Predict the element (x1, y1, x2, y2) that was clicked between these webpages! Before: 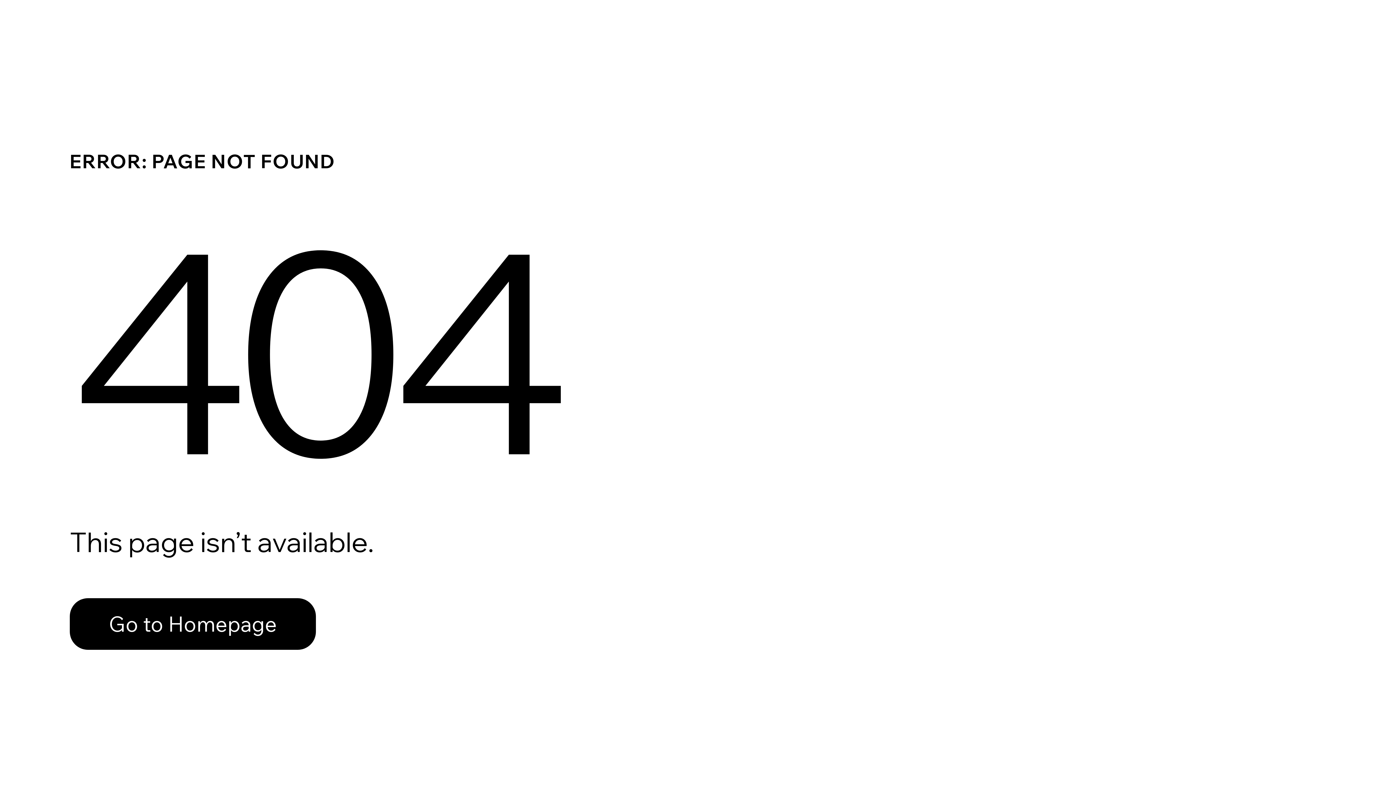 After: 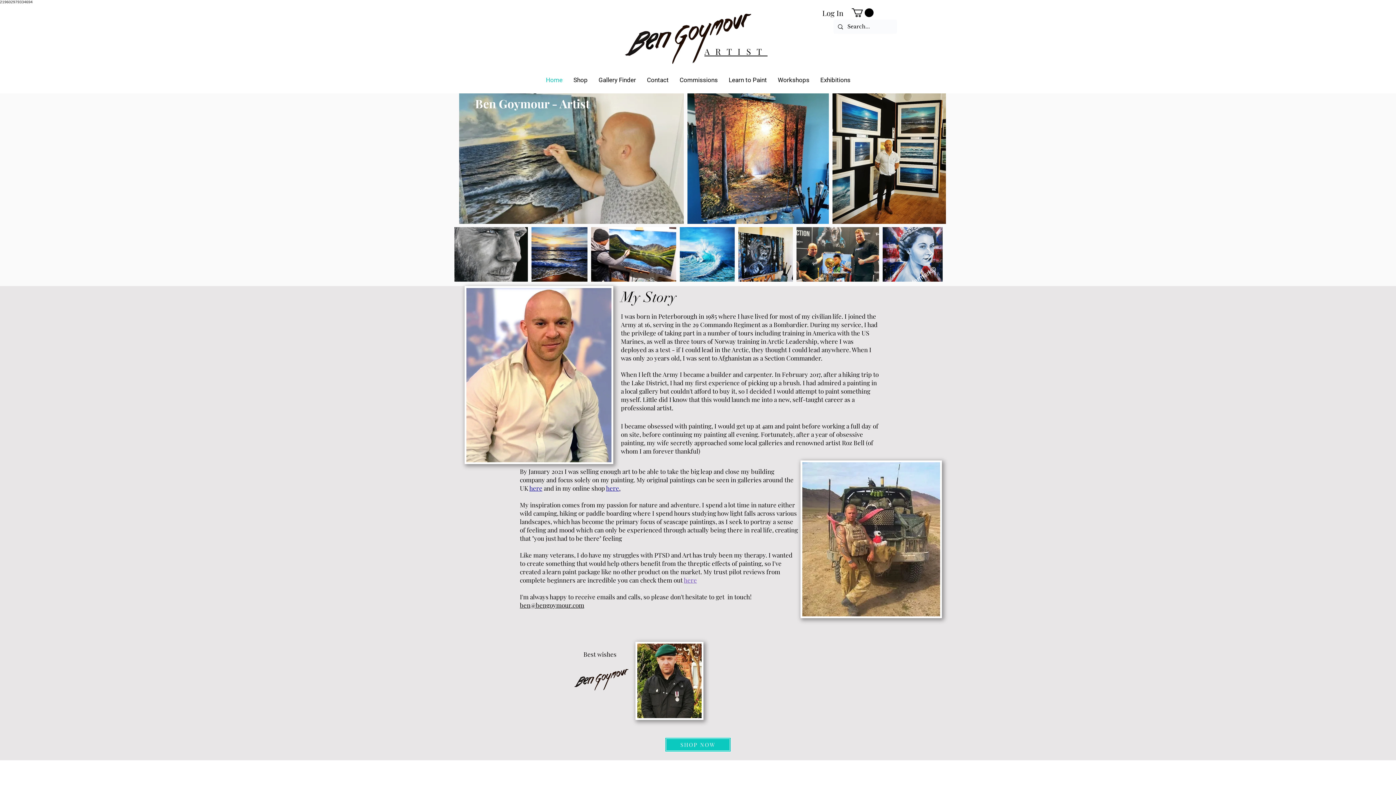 Action: label: Go to Homepage bbox: (69, 582, 768, 659)